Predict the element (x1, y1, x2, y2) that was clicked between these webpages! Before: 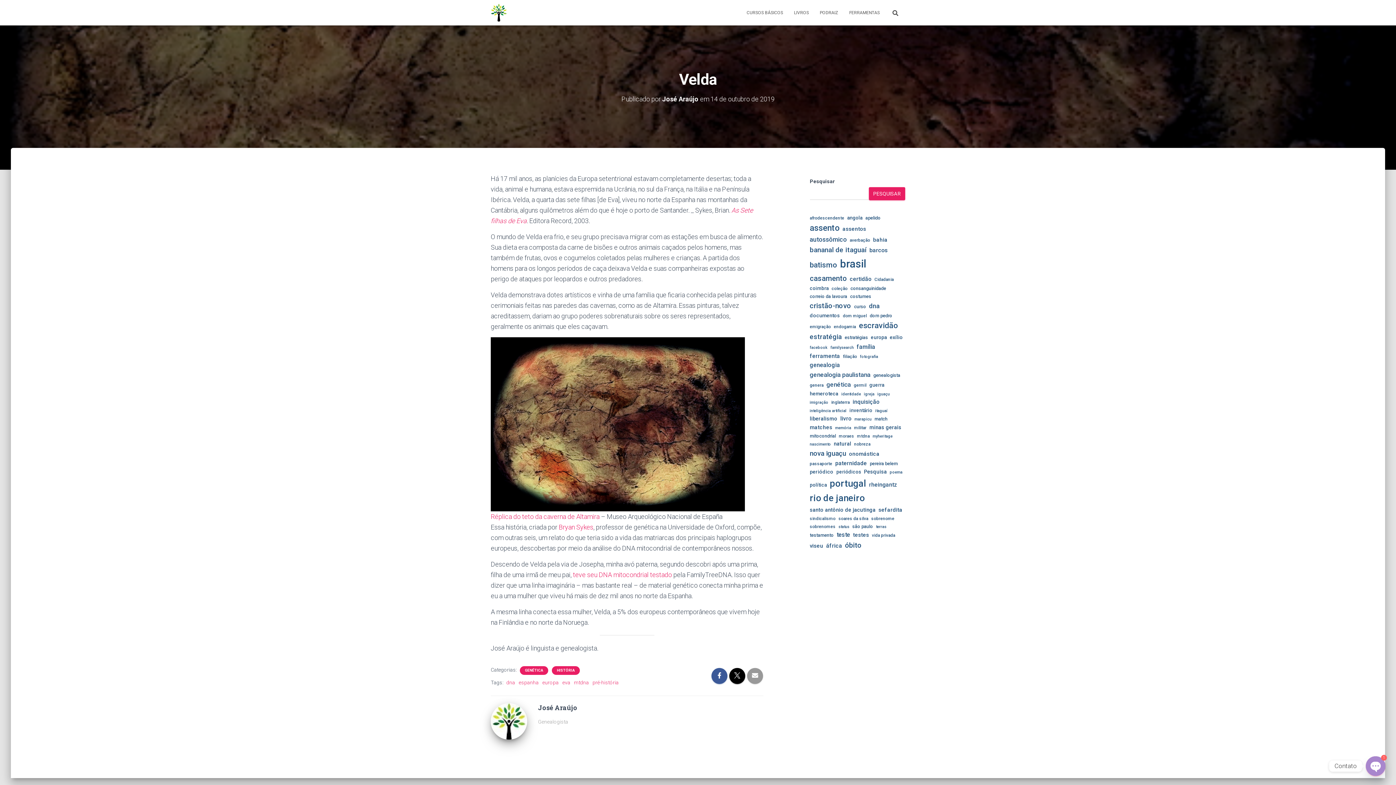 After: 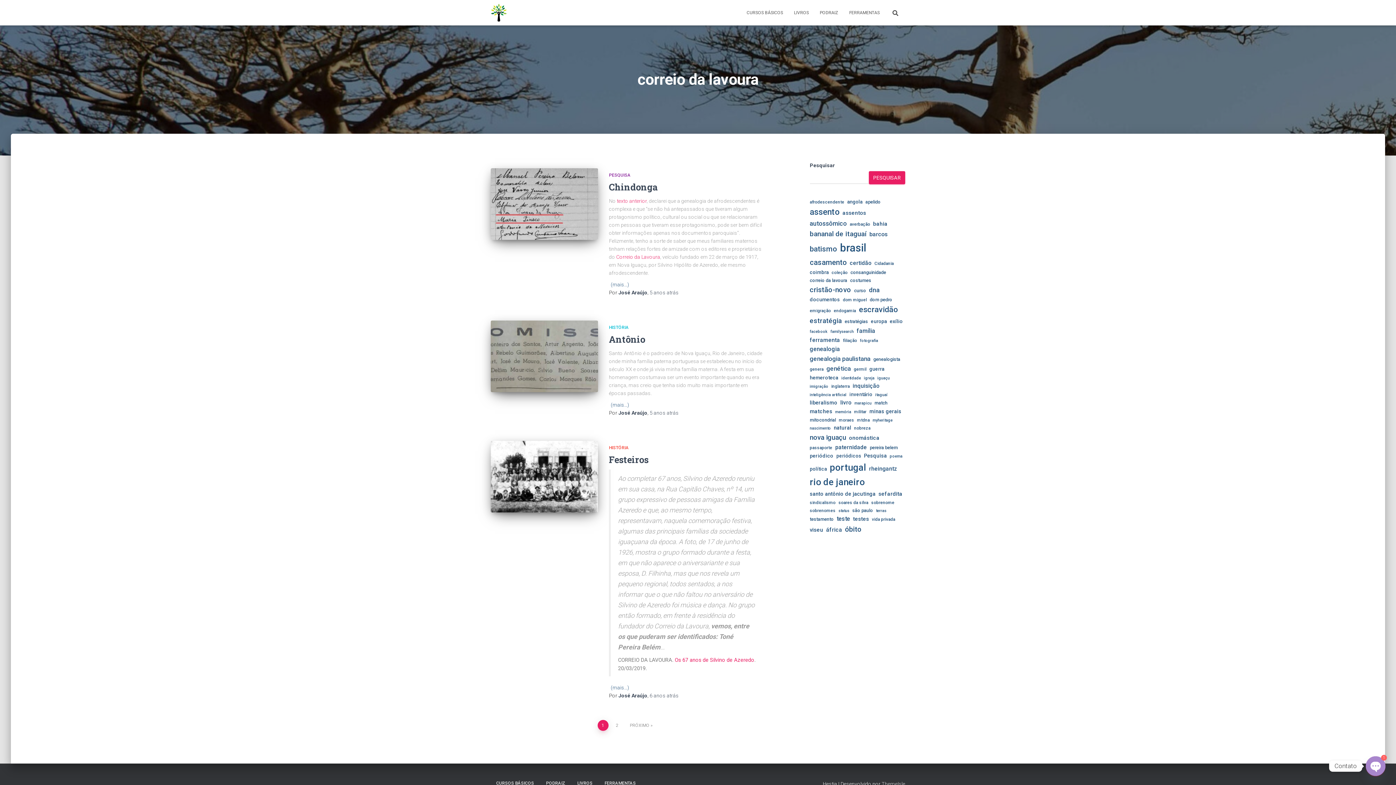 Action: bbox: (810, 293, 847, 300) label: correio da lavoura (5 itens)